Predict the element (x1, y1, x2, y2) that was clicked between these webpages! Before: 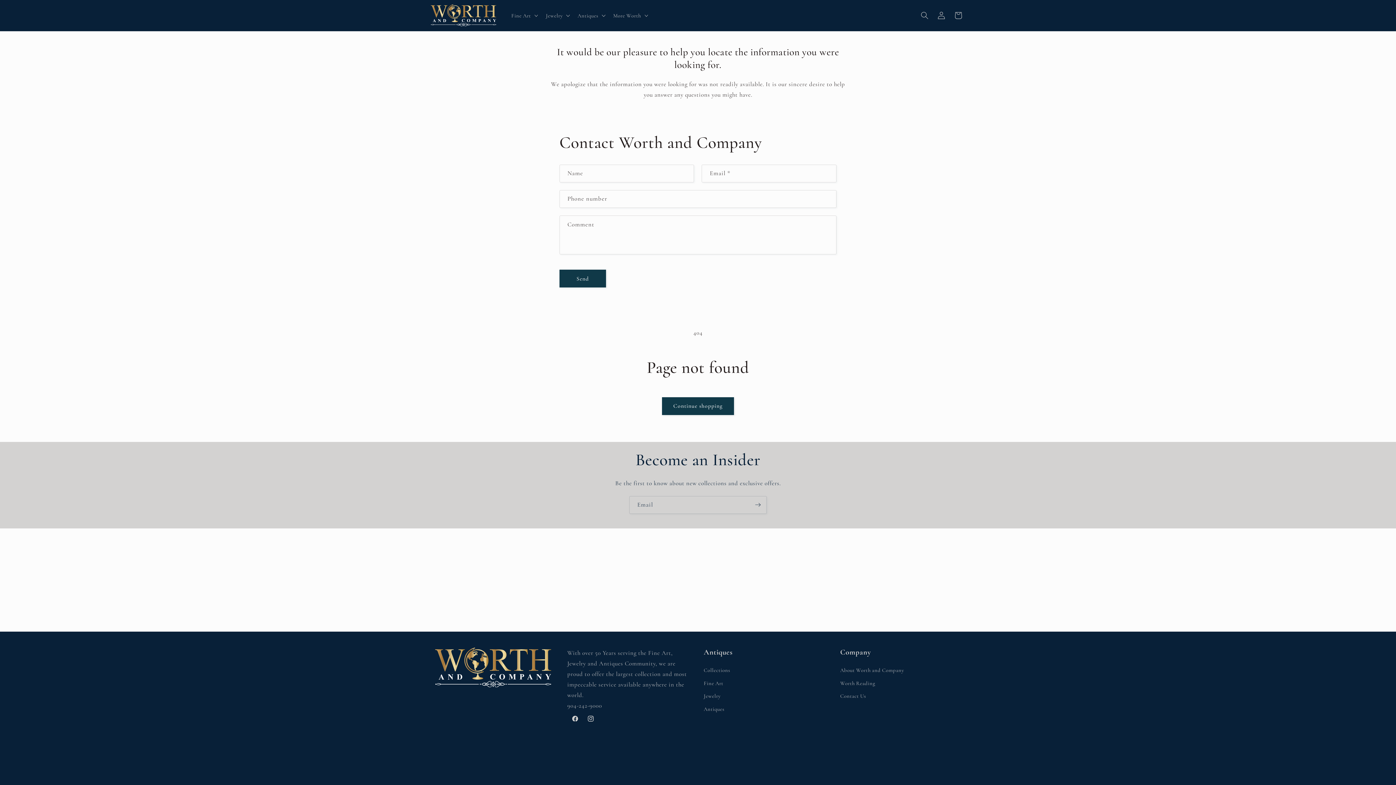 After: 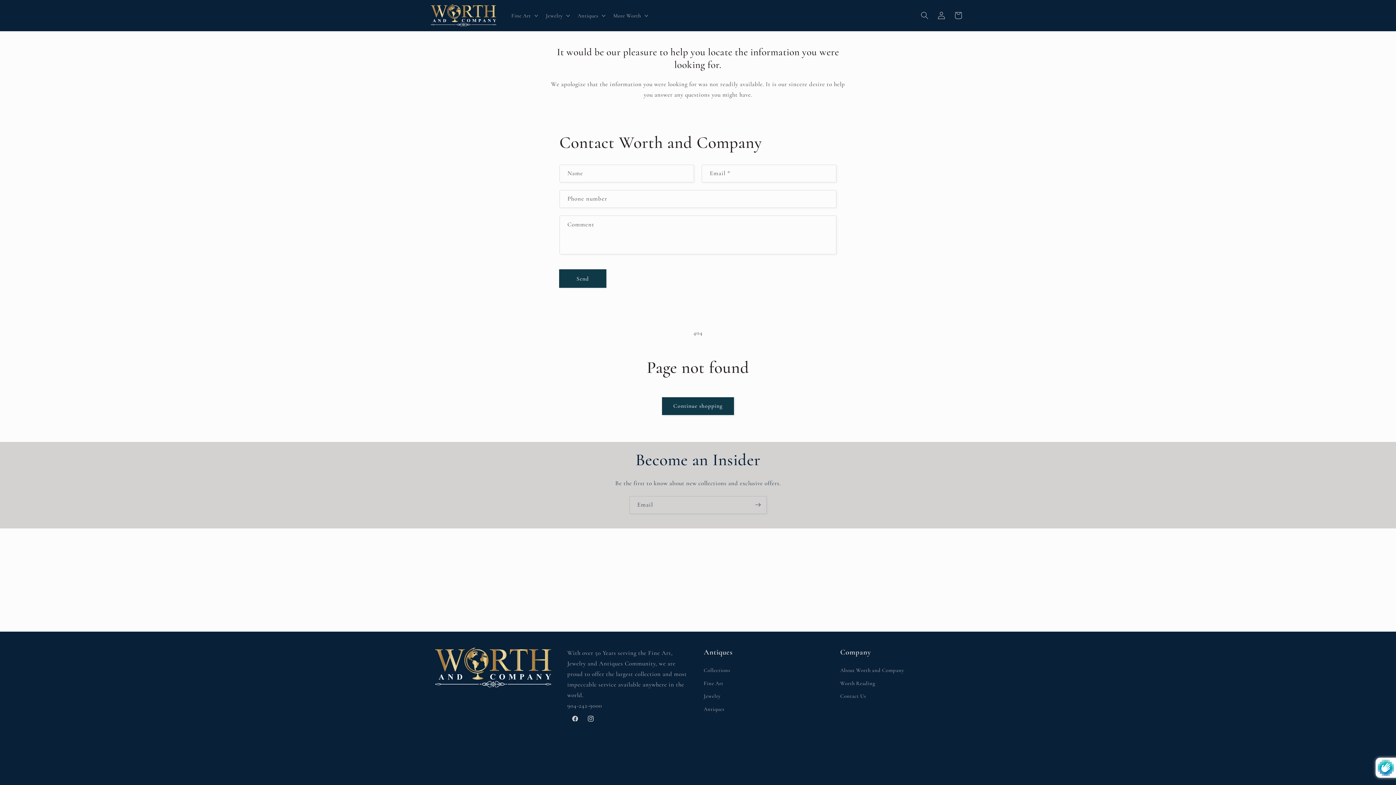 Action: bbox: (559, 269, 606, 287) label: Send